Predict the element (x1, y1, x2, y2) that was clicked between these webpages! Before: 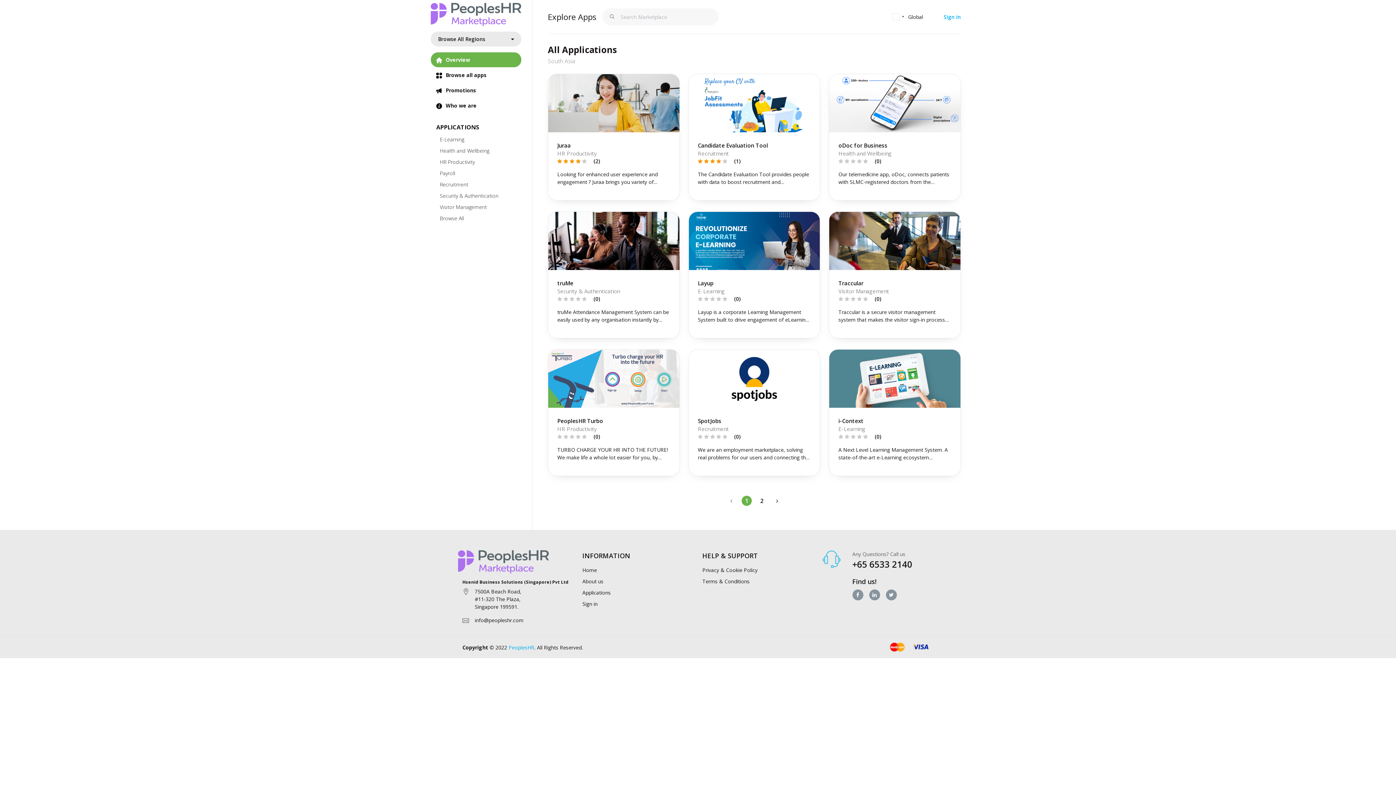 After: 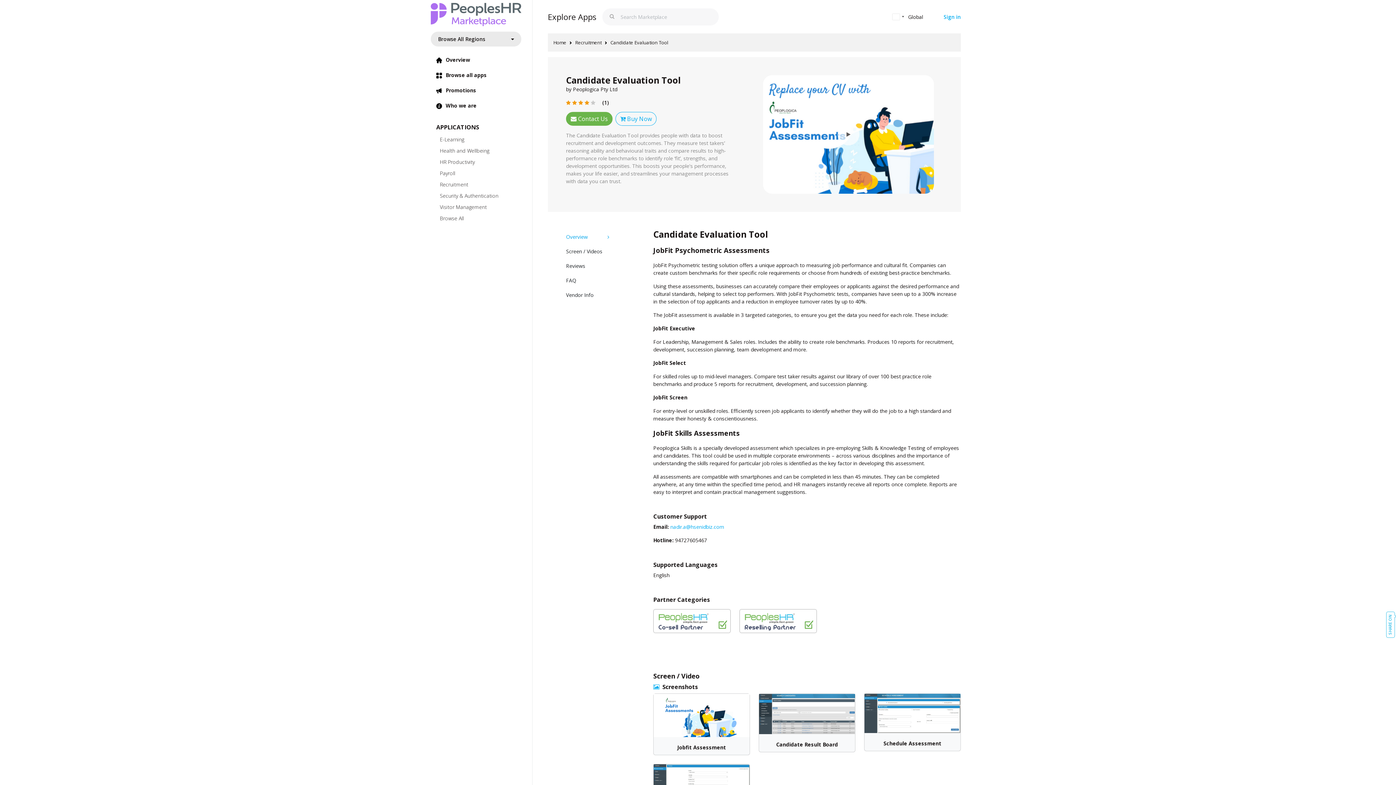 Action: bbox: (688, 74, 820, 132)